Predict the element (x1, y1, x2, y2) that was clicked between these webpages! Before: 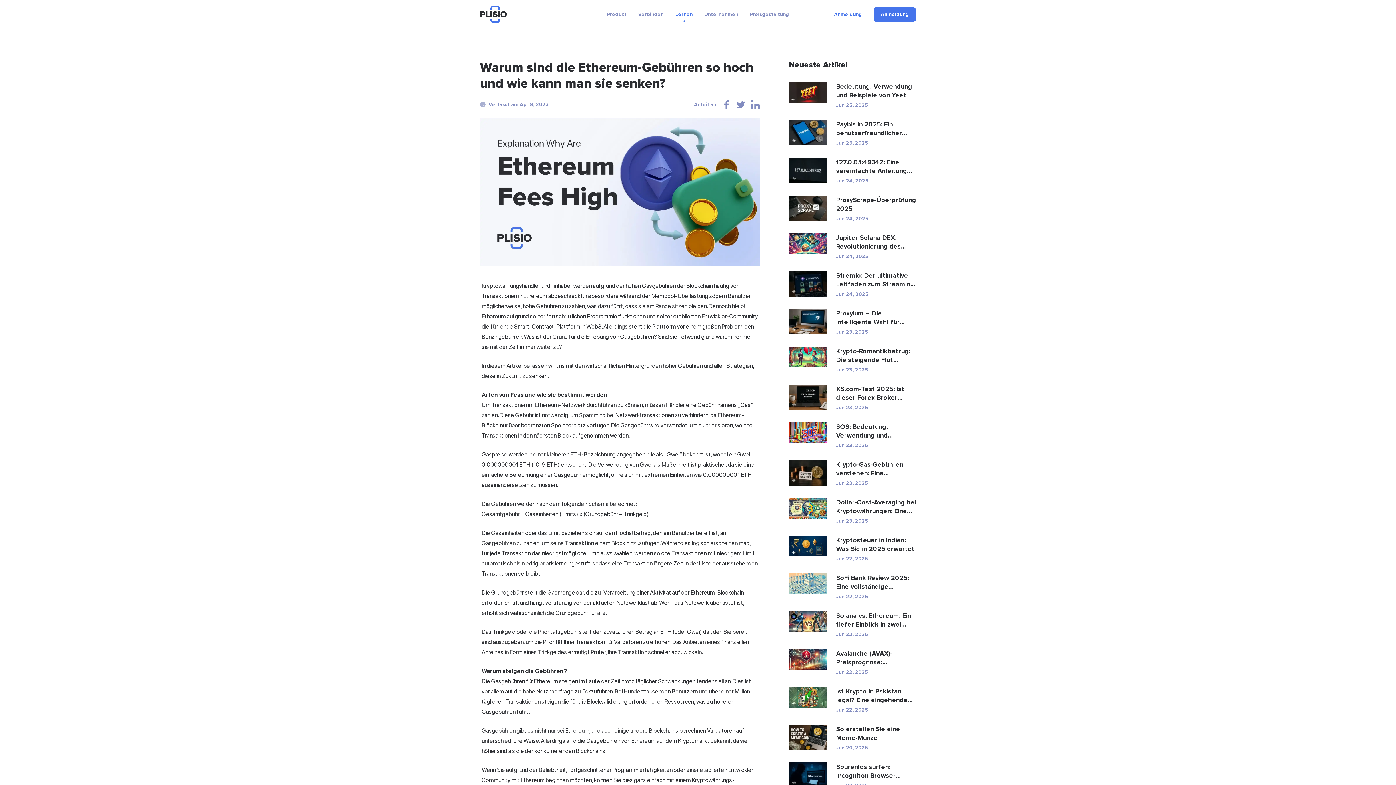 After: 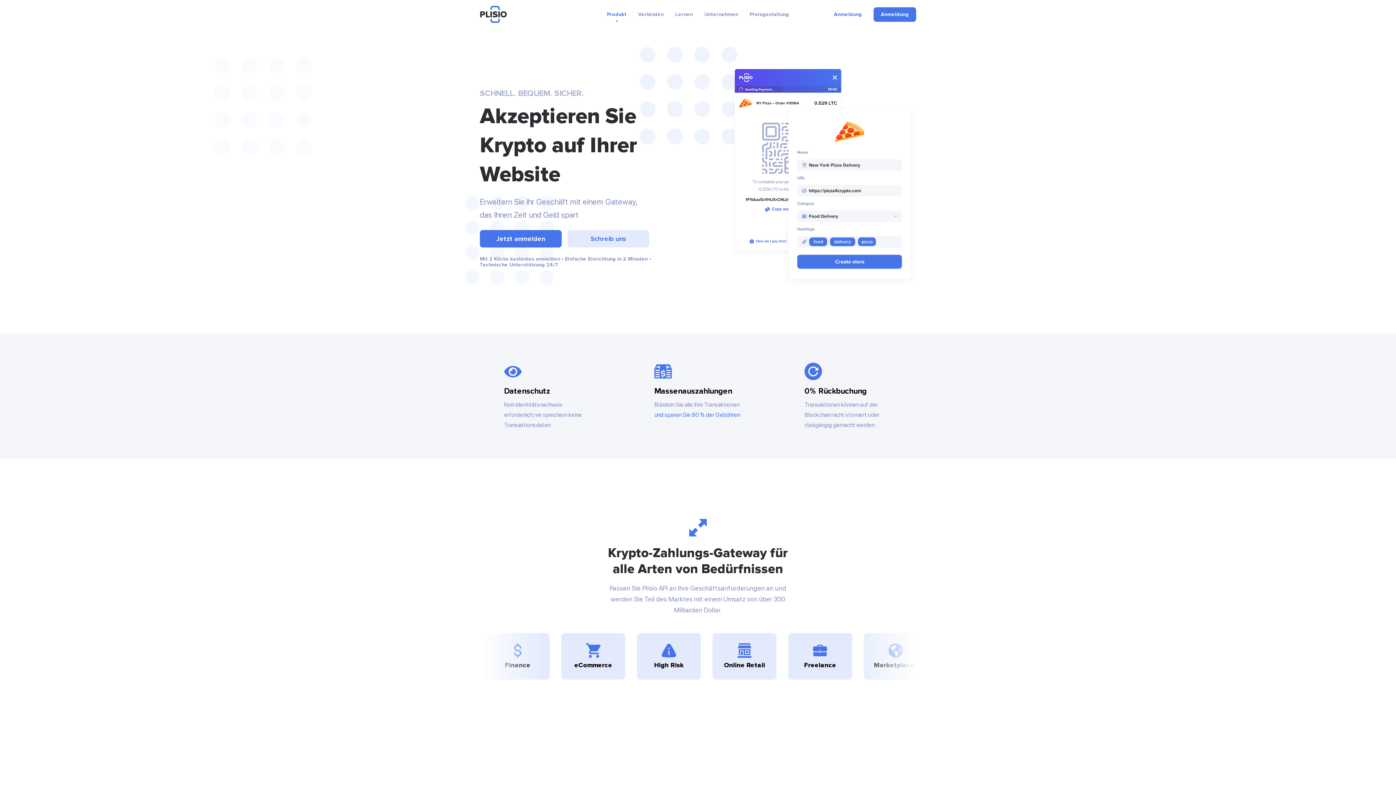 Action: bbox: (480, 5, 507, 23)